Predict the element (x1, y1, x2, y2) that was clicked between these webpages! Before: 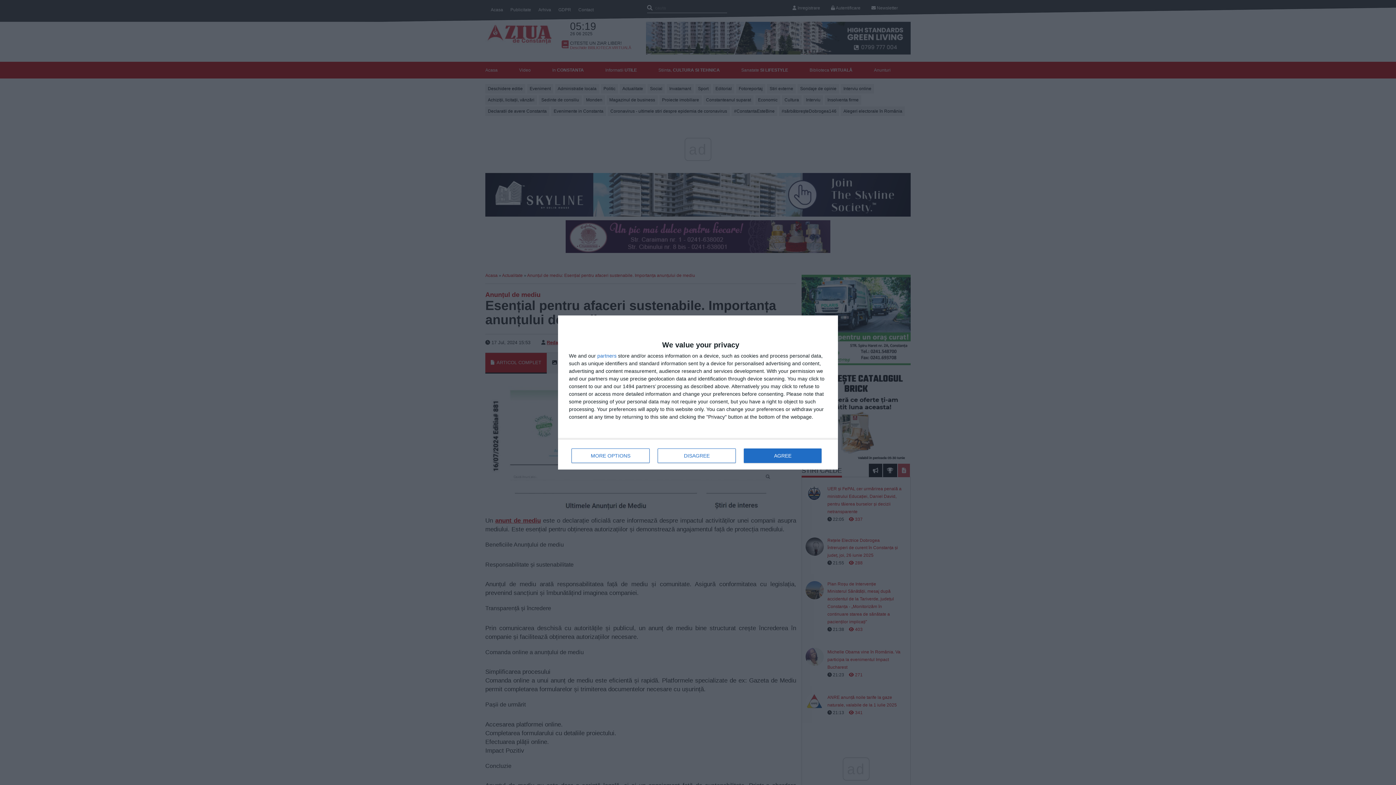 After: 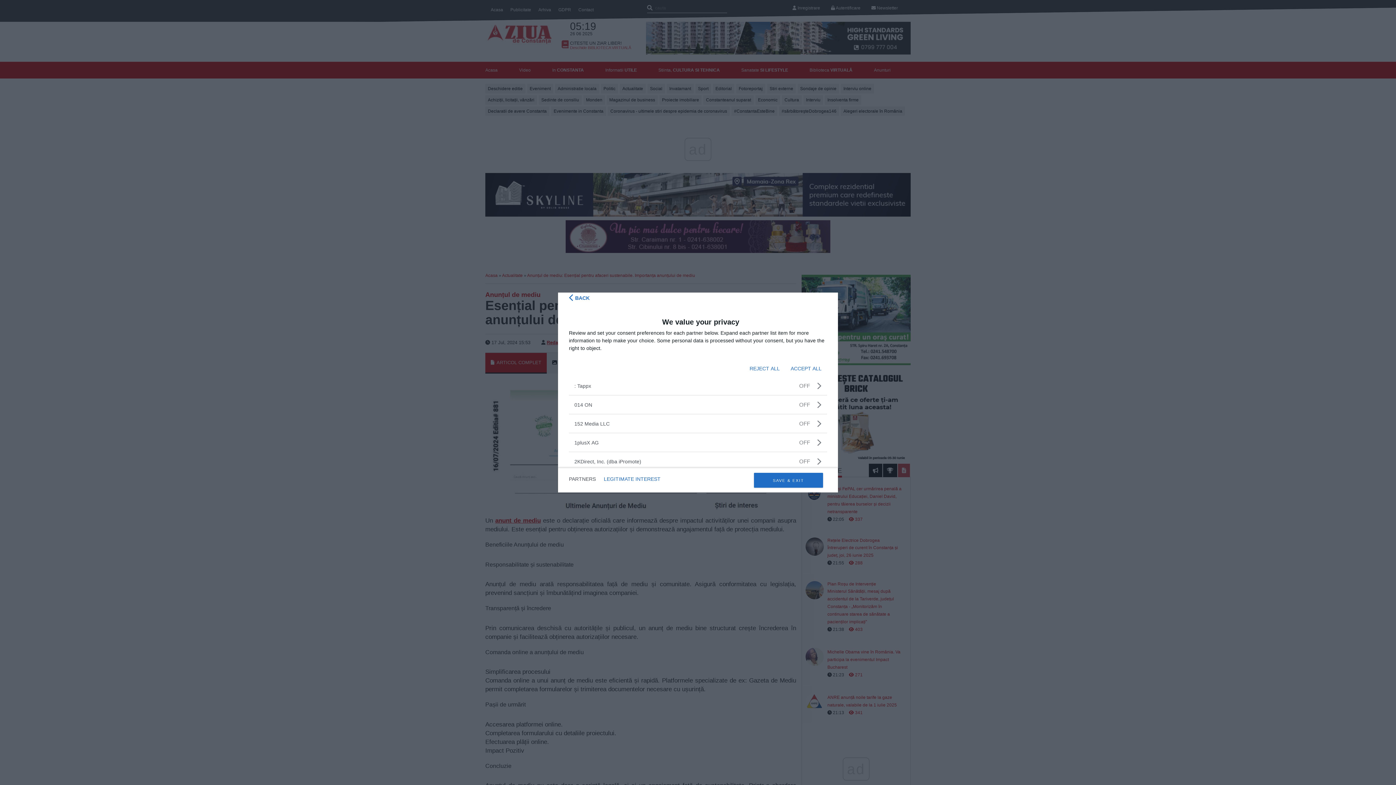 Action: label: partners bbox: (597, 353, 616, 358)